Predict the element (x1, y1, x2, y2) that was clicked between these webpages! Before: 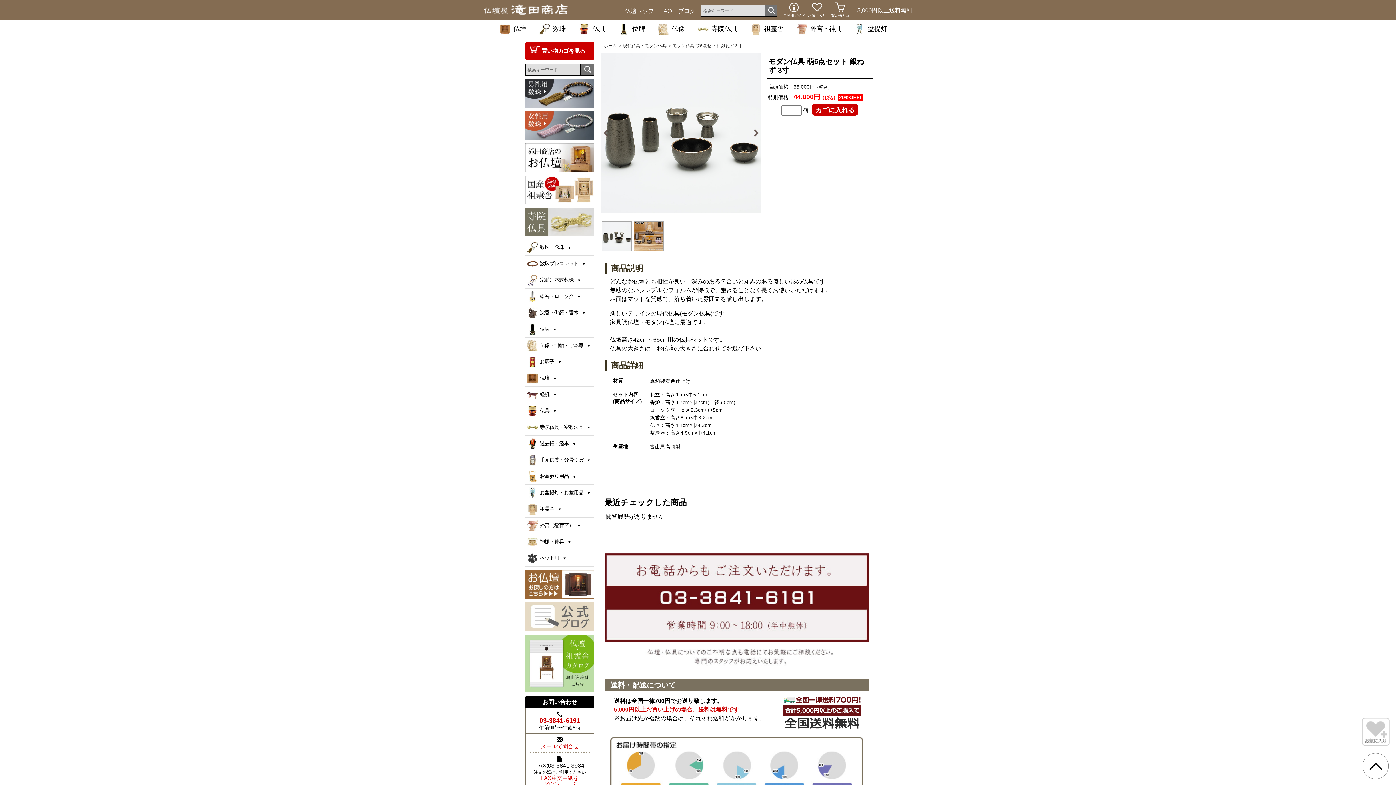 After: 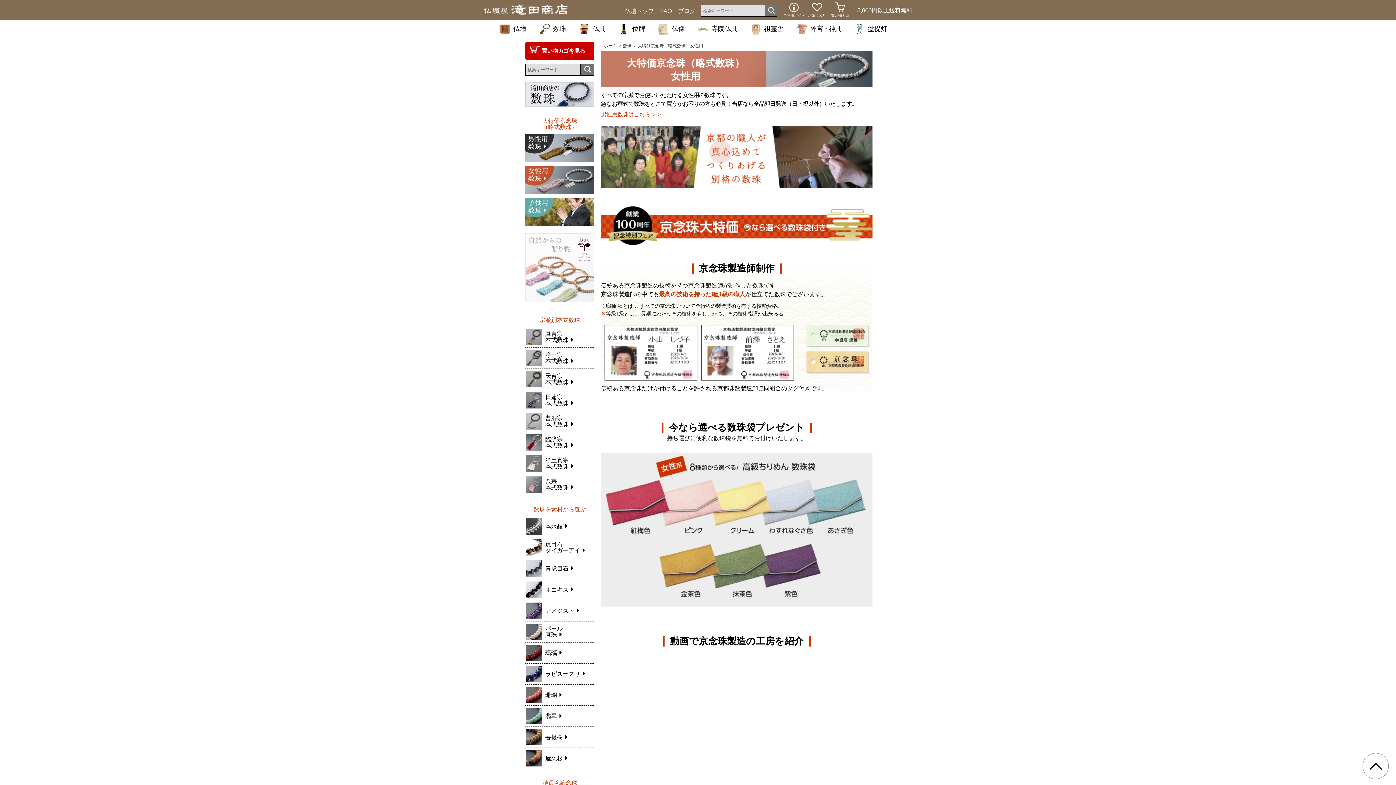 Action: bbox: (525, 112, 594, 118)